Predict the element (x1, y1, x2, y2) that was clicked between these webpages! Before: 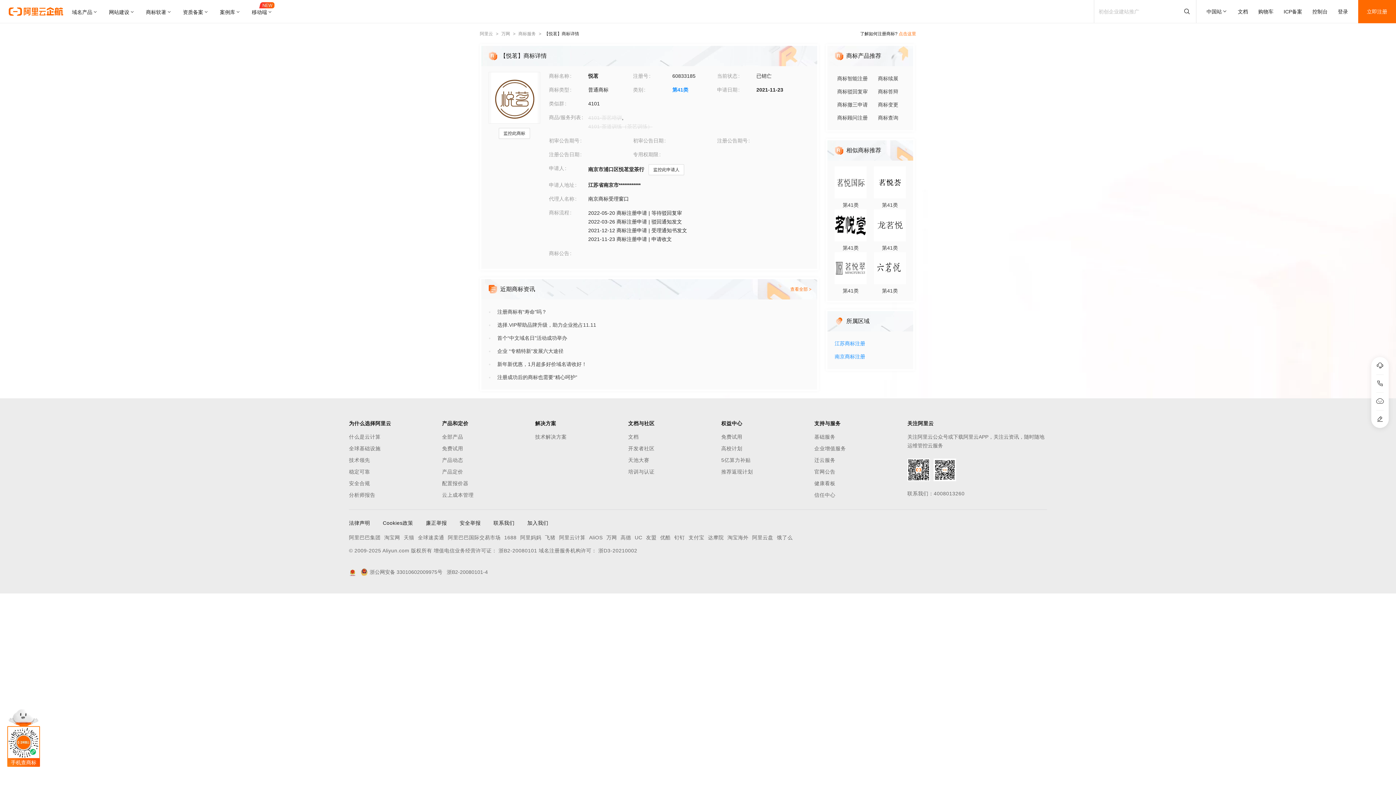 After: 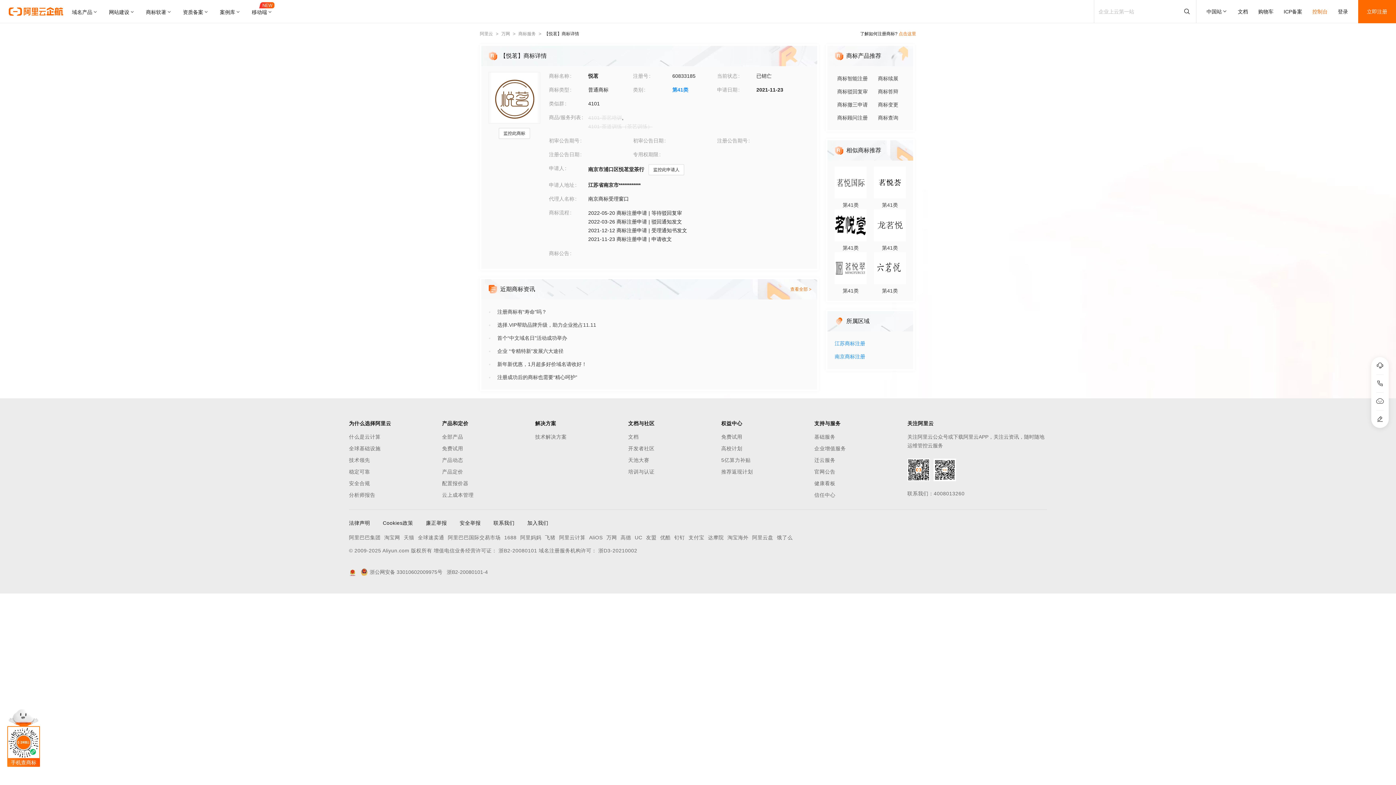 Action: label: 控制台 bbox: (1312, 0, 1328, 23)